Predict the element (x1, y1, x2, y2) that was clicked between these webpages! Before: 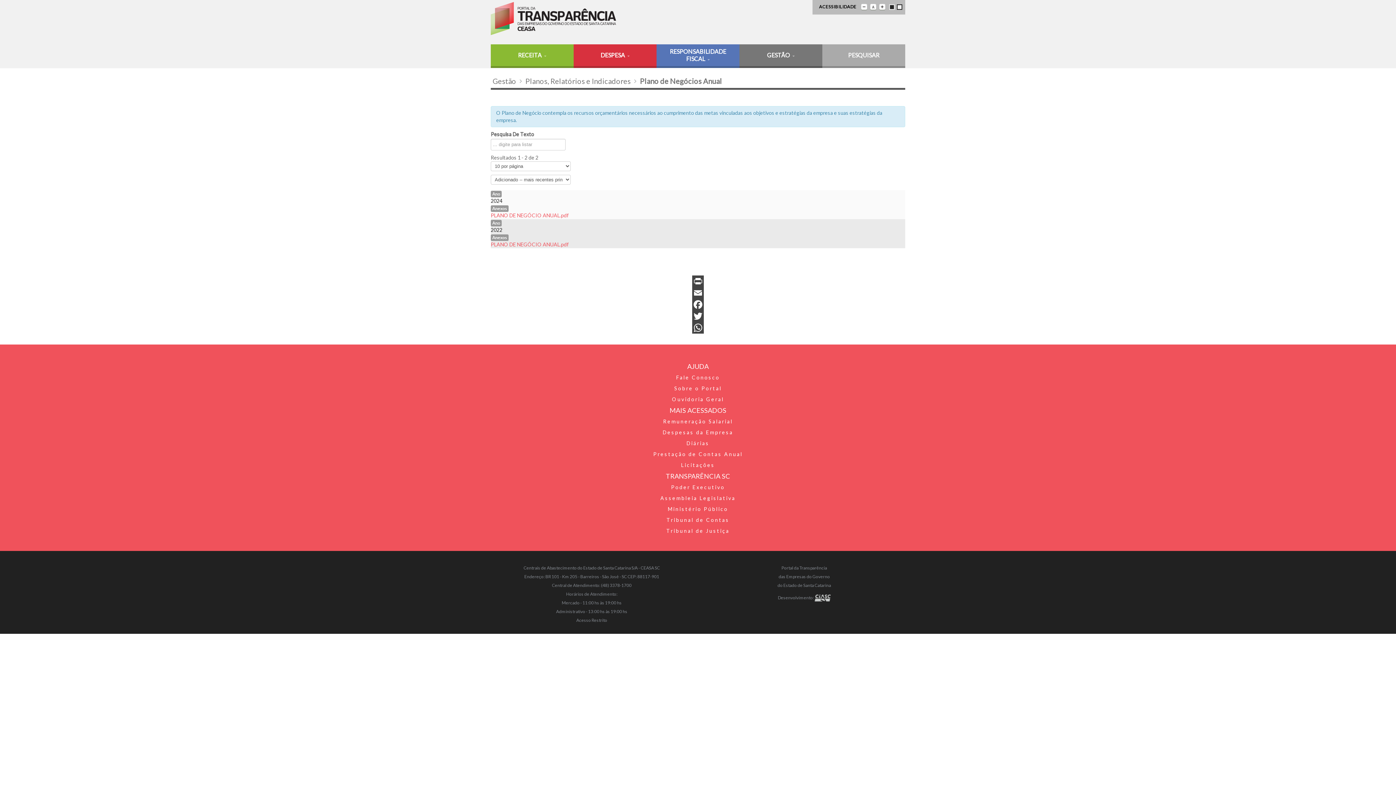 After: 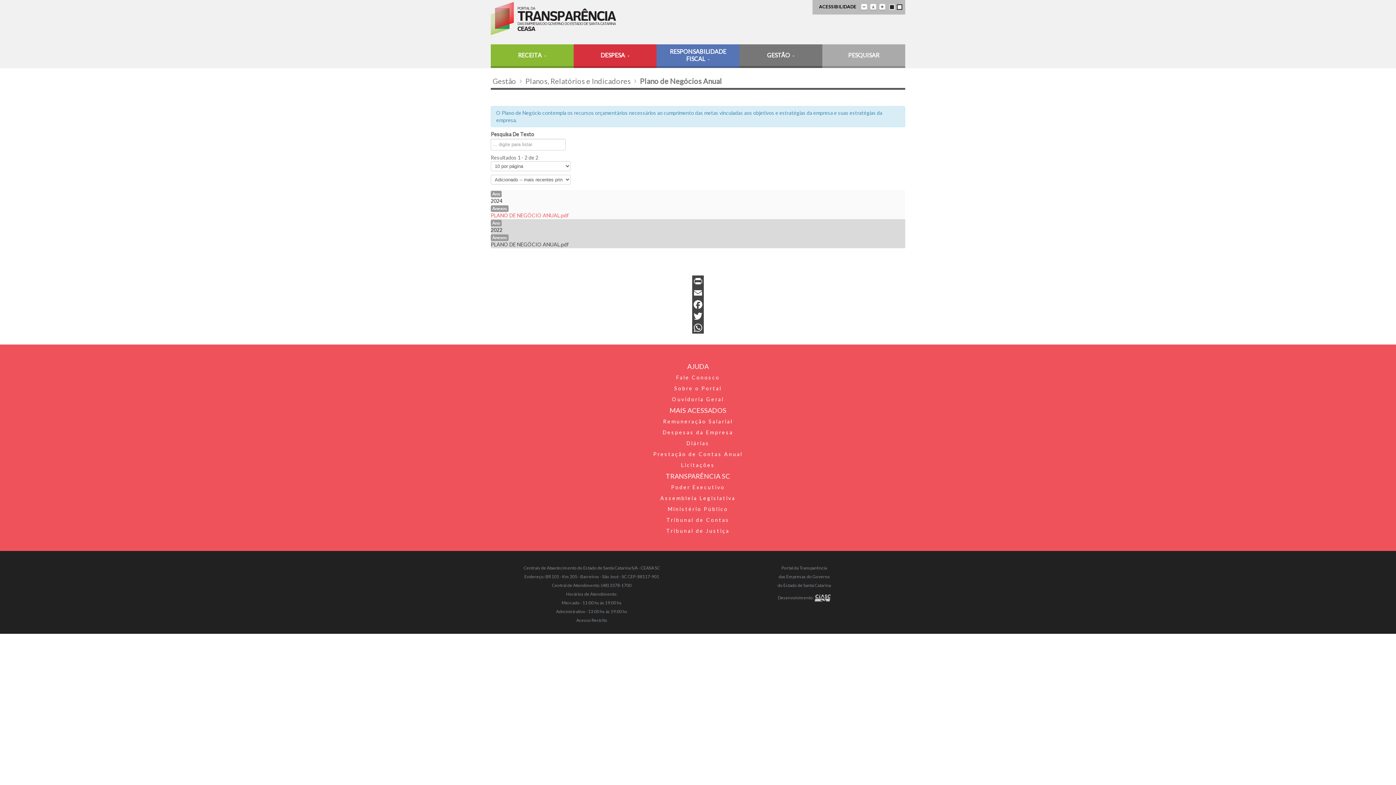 Action: bbox: (490, 241, 568, 247) label: PLANO DE NEGÓCIO ANUAL.pdf